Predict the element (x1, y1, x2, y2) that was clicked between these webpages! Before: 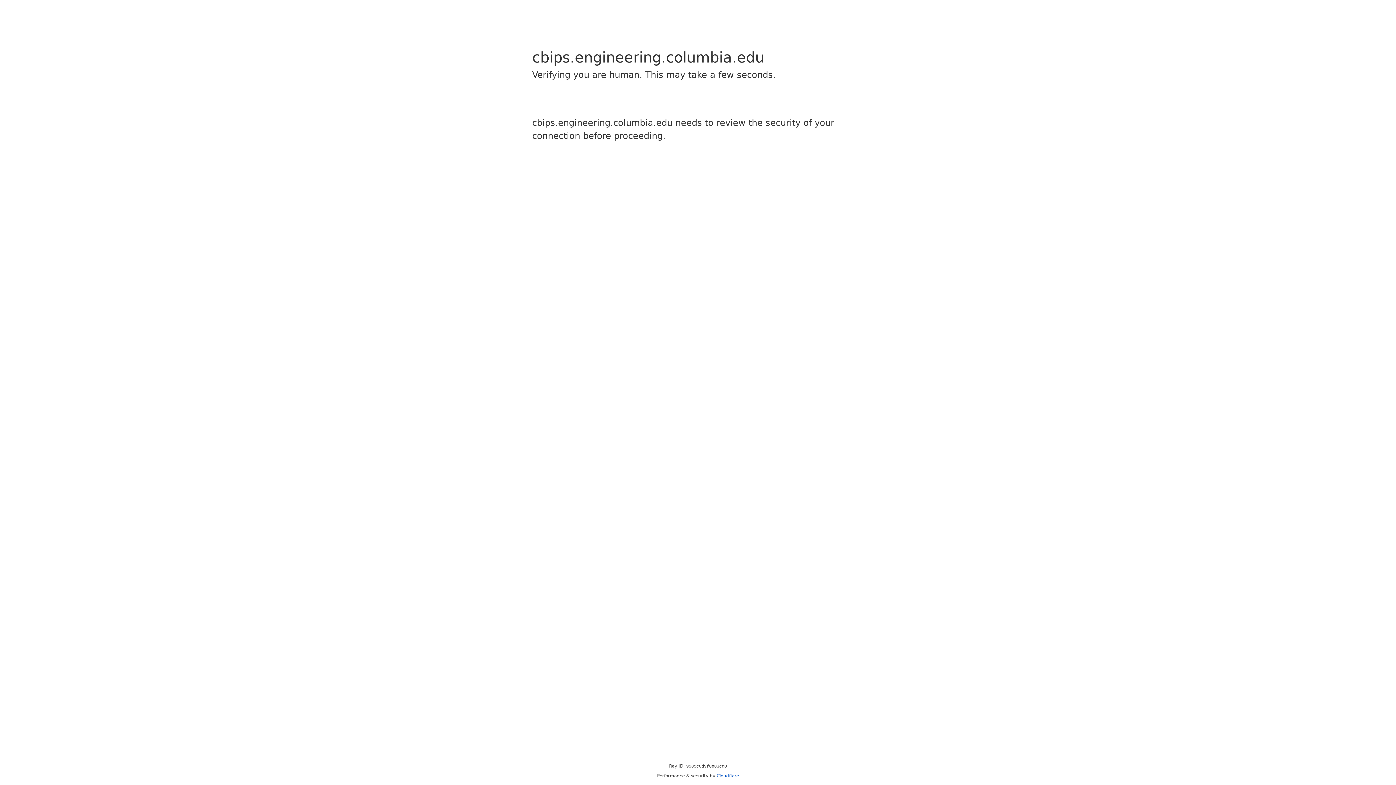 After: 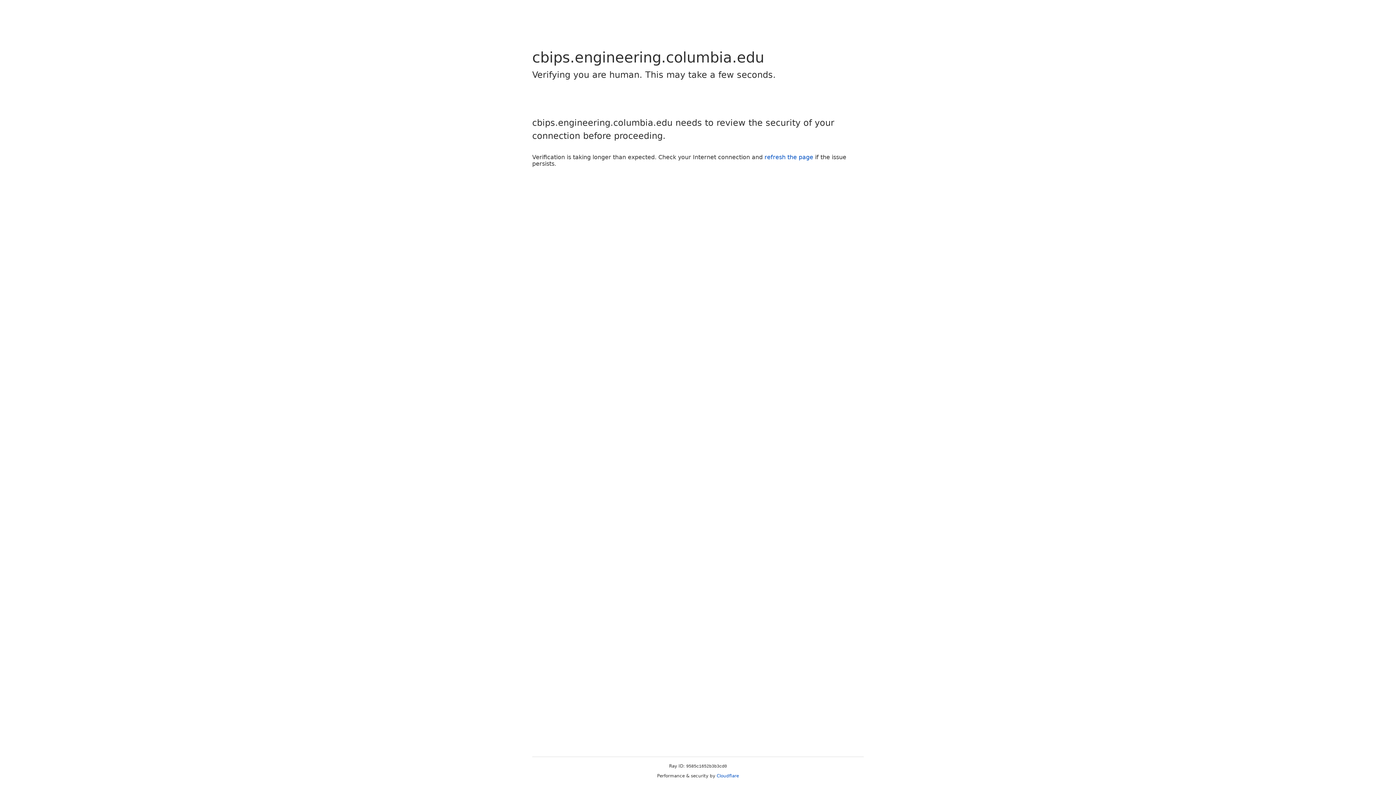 Action: bbox: (716, 773, 739, 778) label: Cloudflare